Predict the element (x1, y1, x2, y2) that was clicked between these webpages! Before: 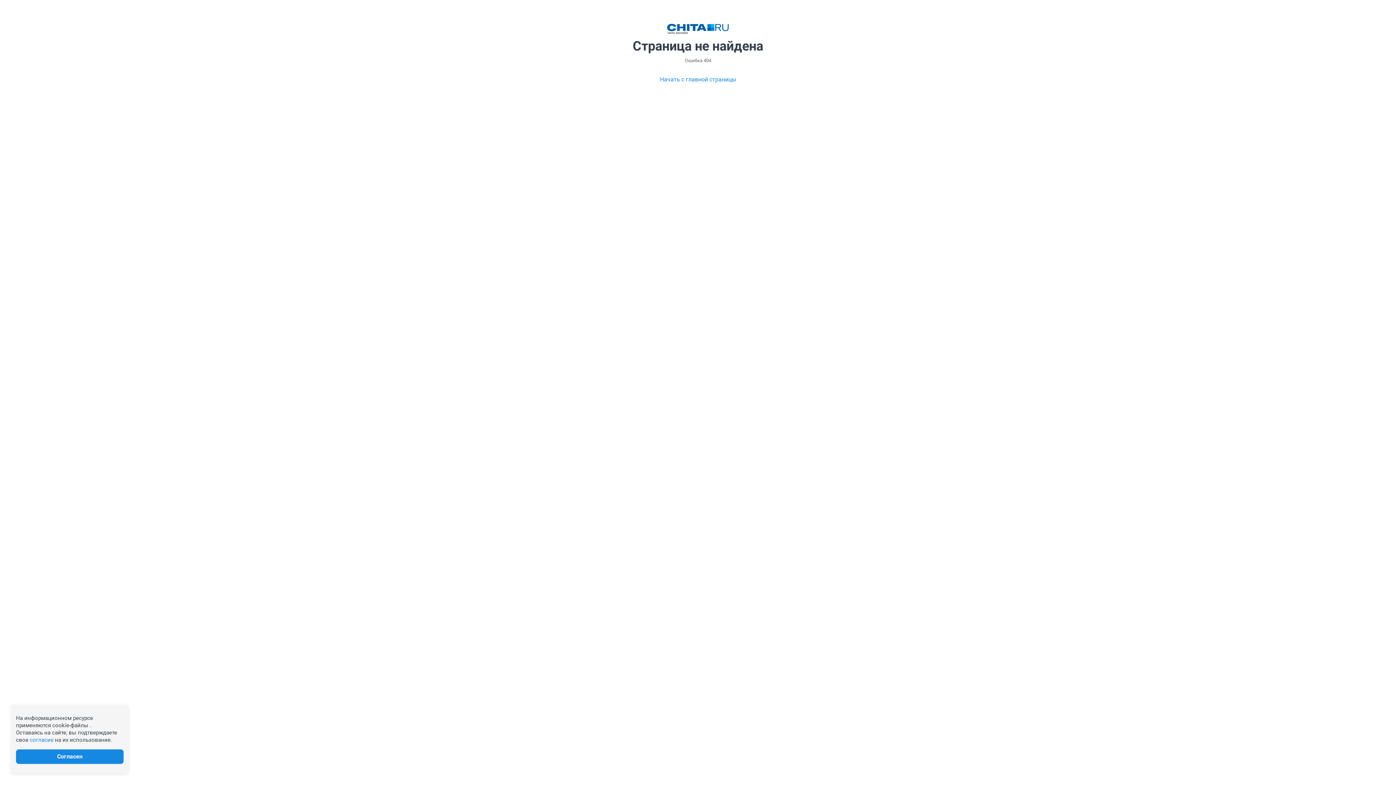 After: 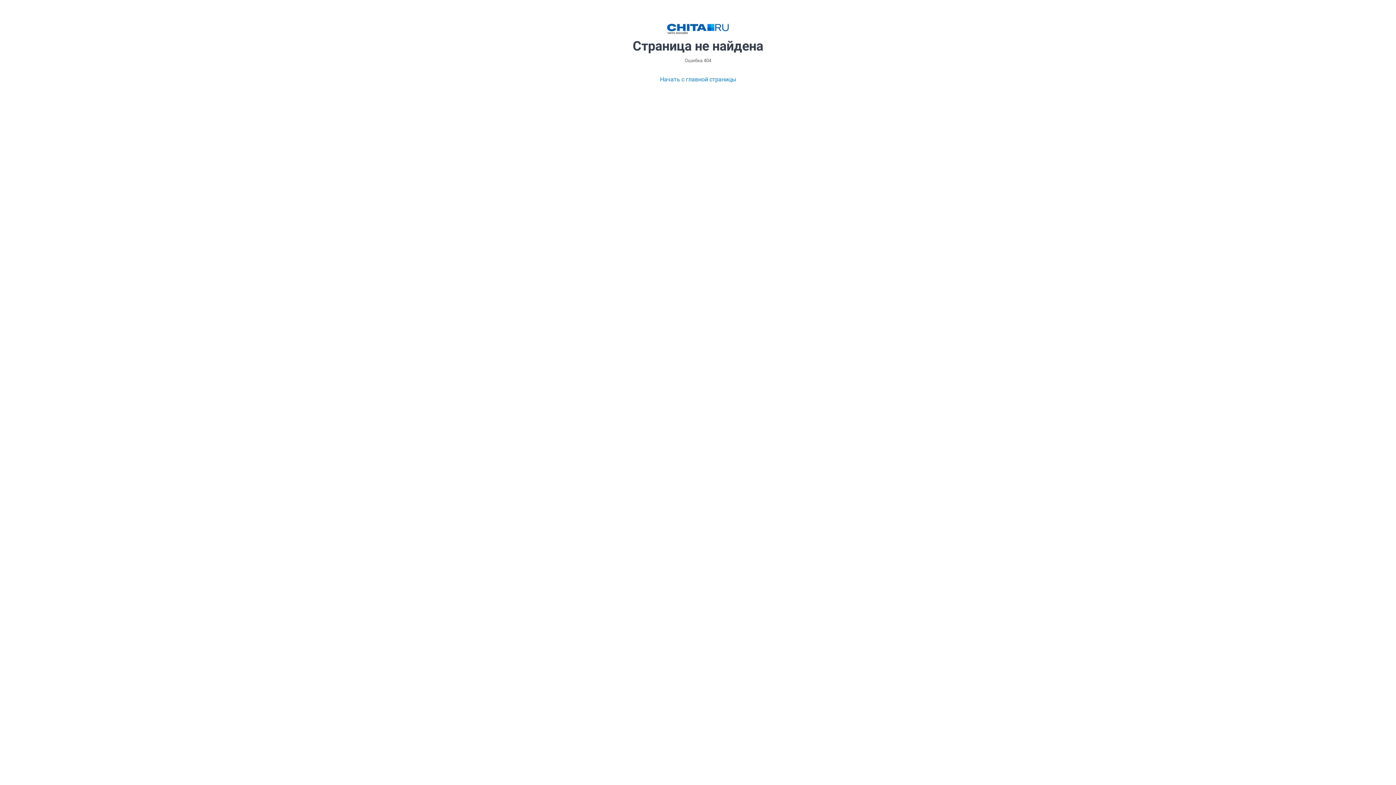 Action: bbox: (29, 737, 53, 743) label: согласие